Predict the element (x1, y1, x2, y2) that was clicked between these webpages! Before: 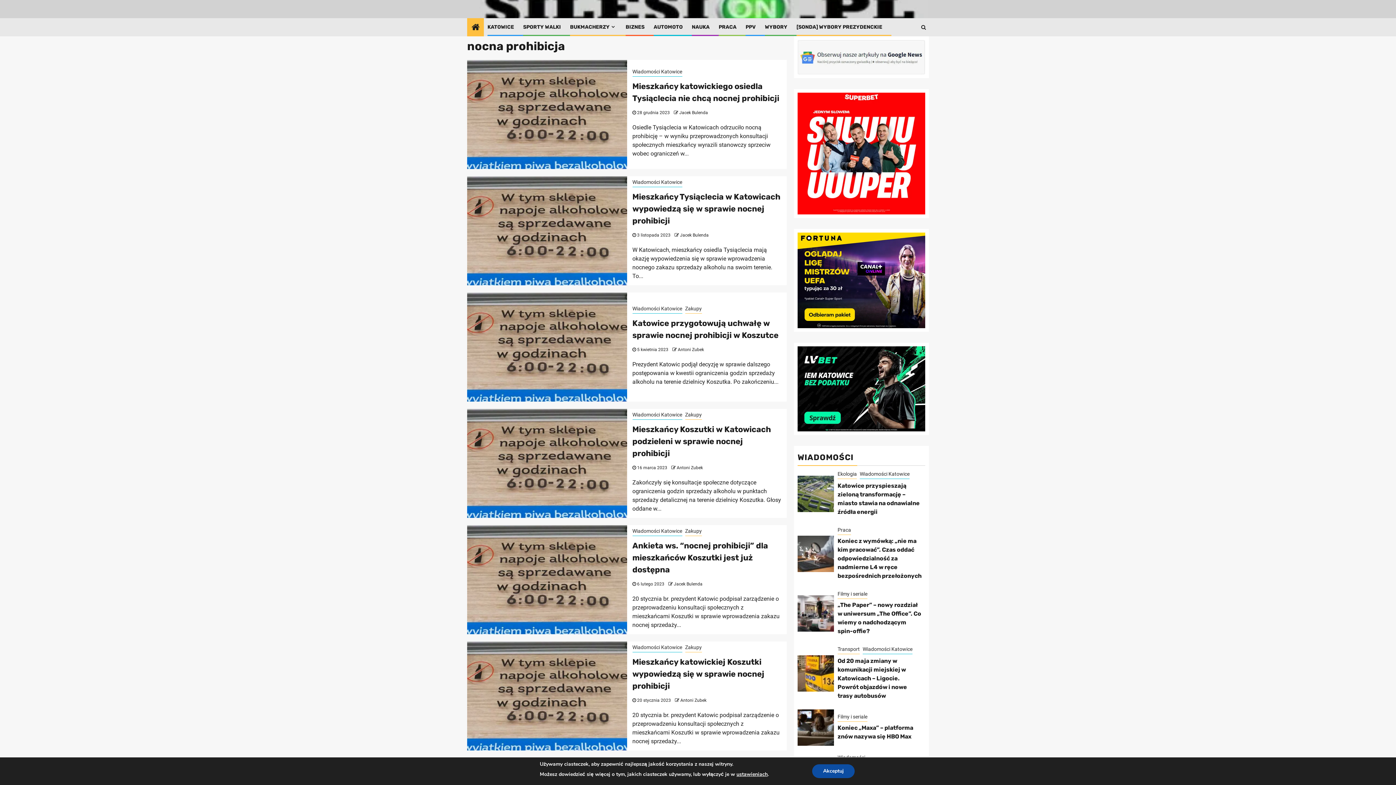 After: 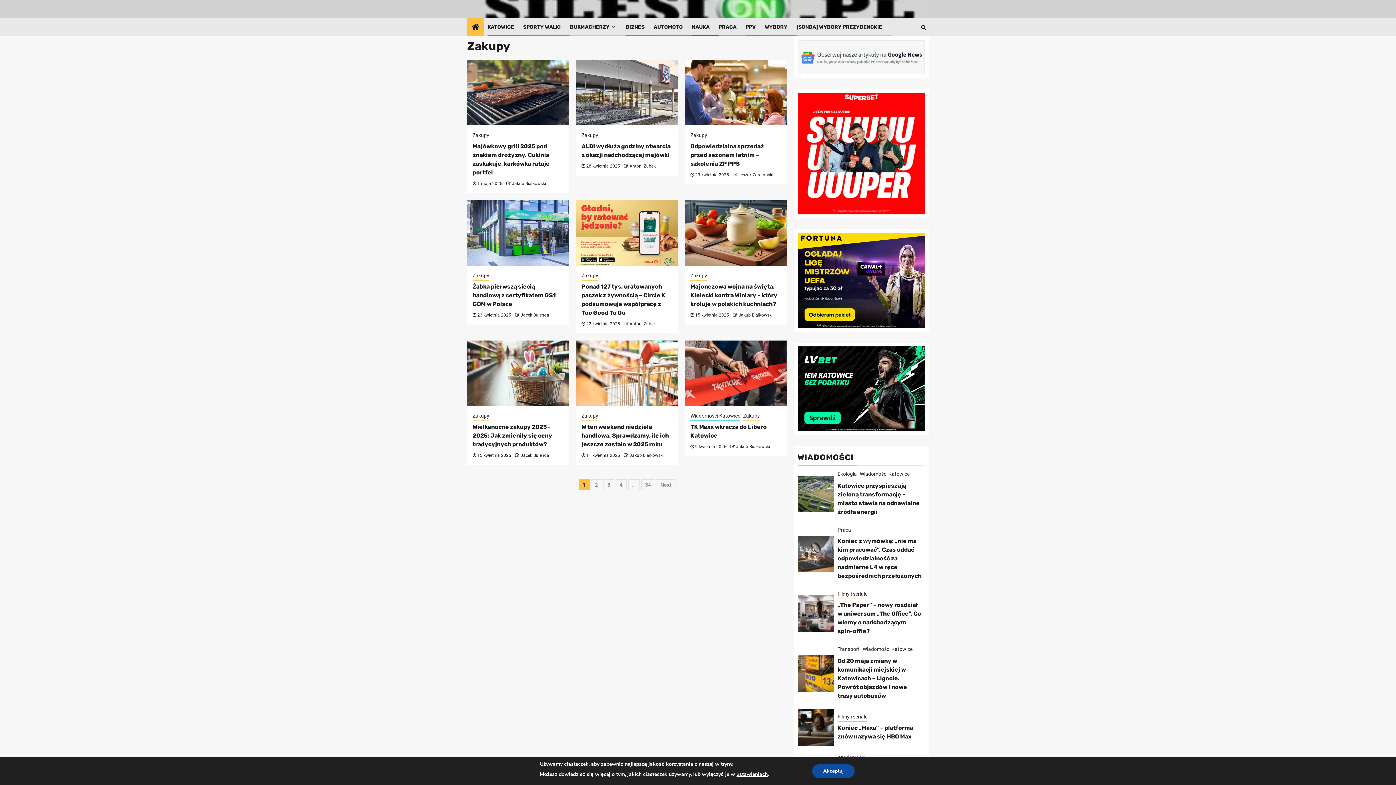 Action: label: Zakupy bbox: (685, 527, 702, 536)